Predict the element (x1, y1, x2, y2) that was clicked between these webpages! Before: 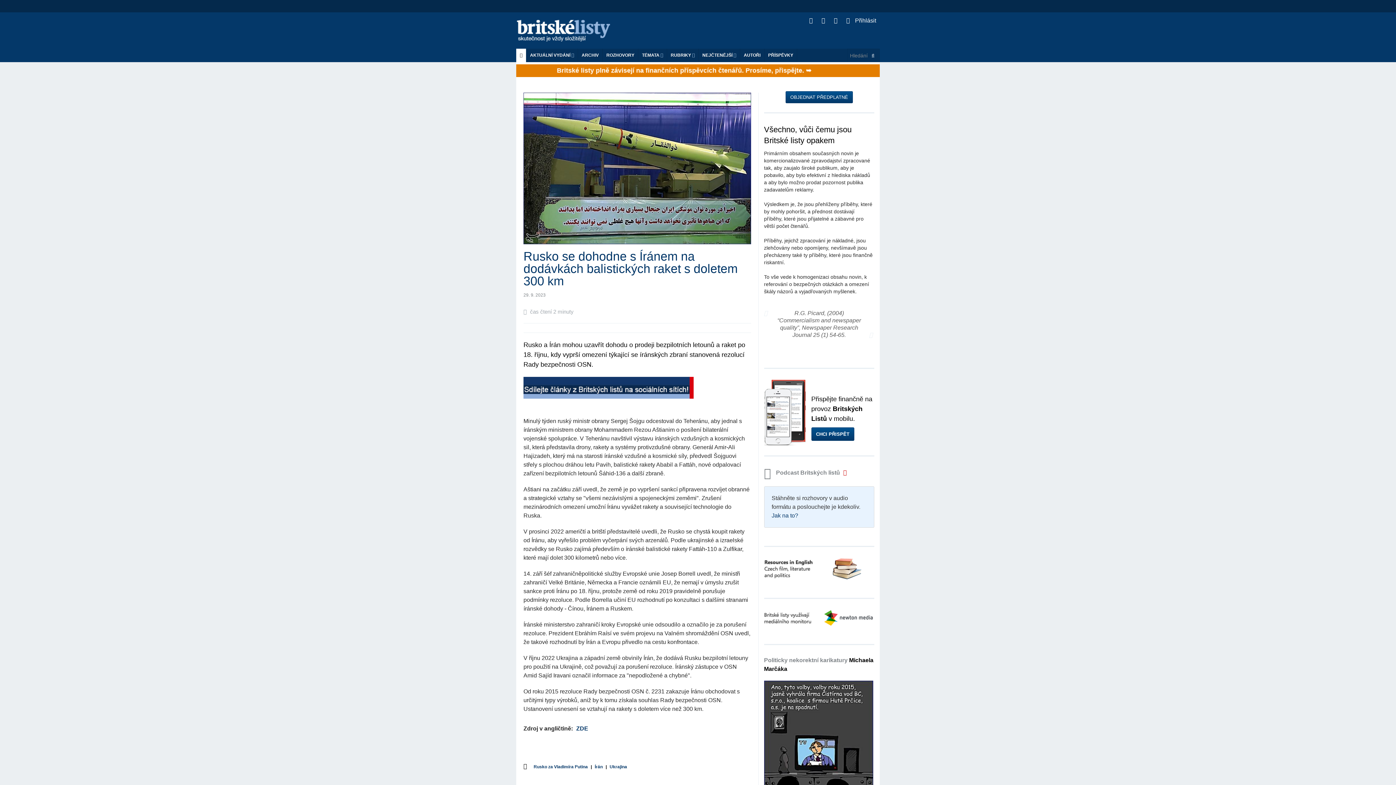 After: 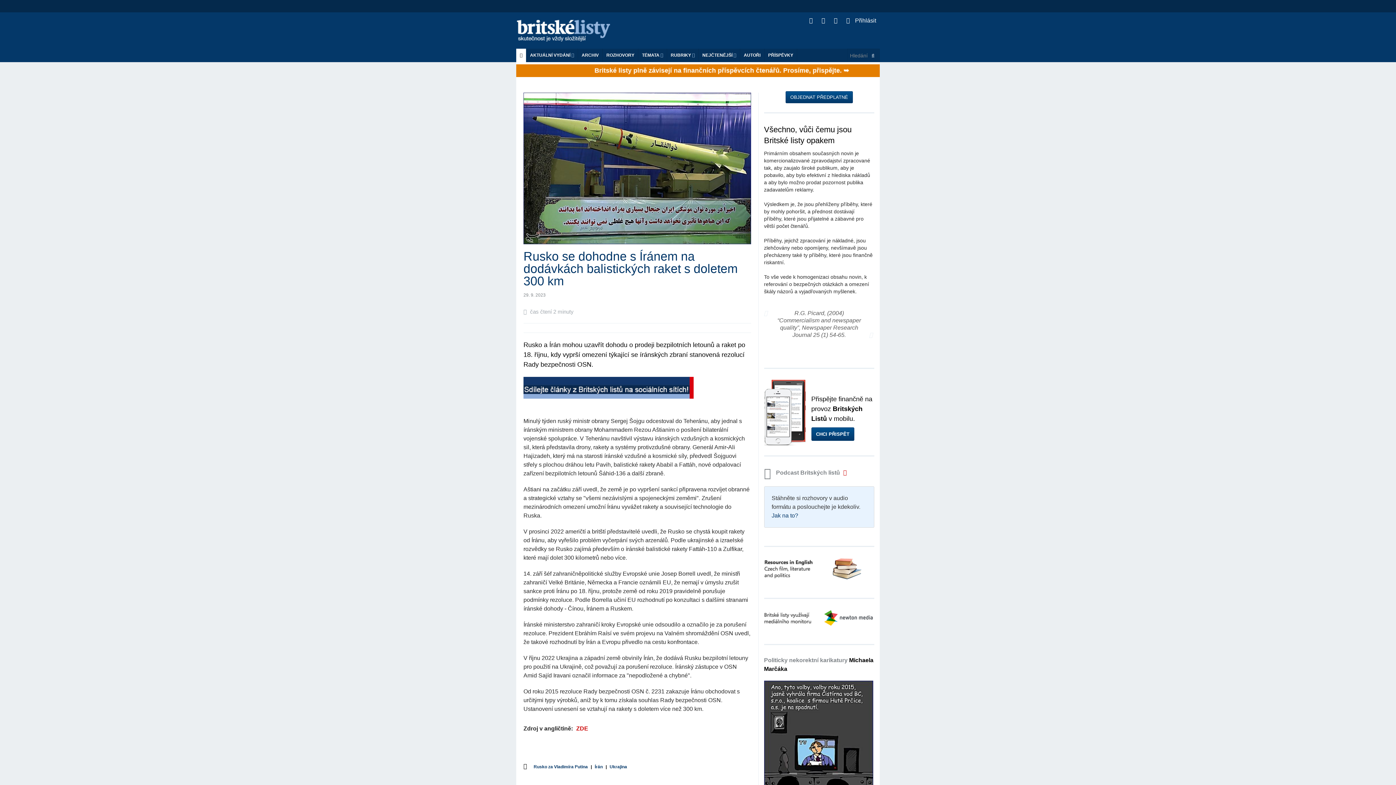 Action: label: ZDE bbox: (576, 725, 588, 731)